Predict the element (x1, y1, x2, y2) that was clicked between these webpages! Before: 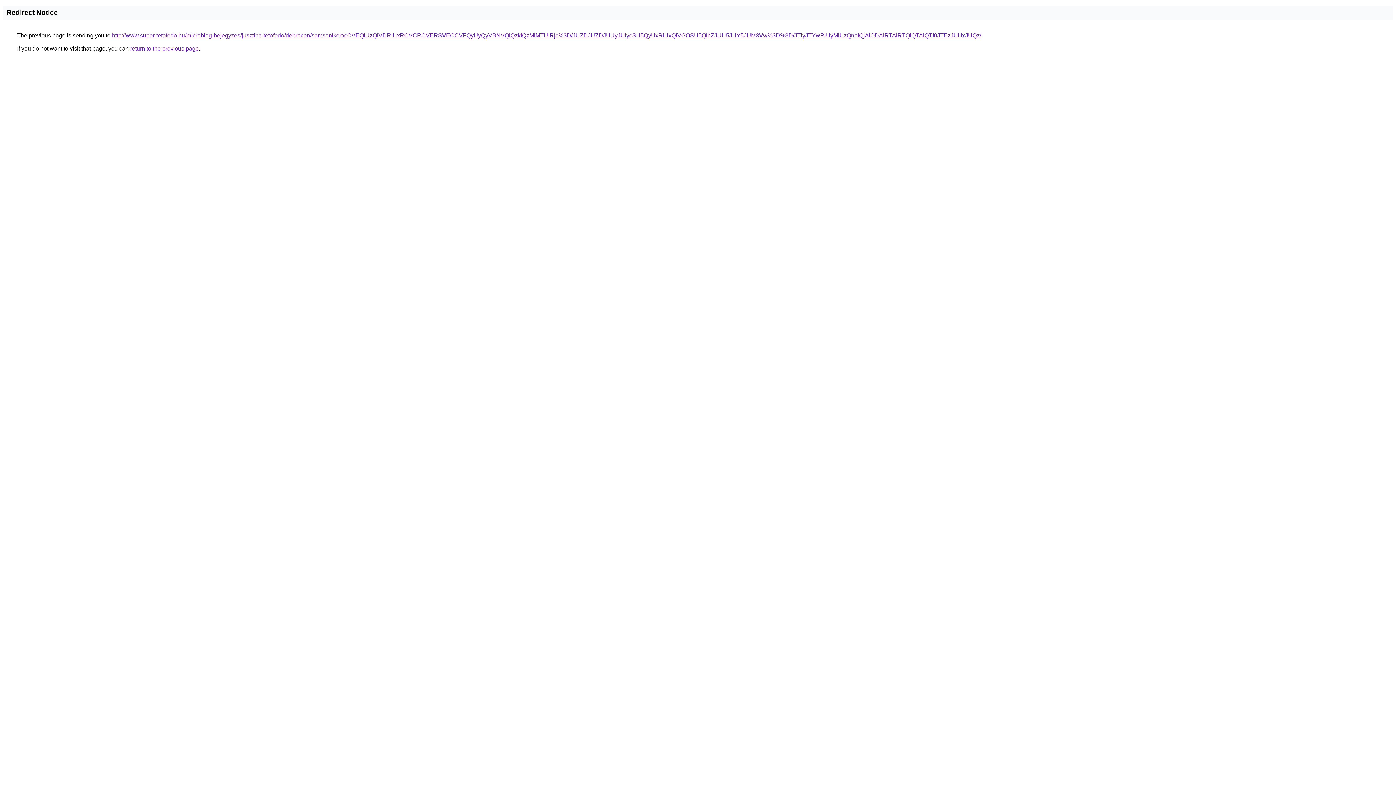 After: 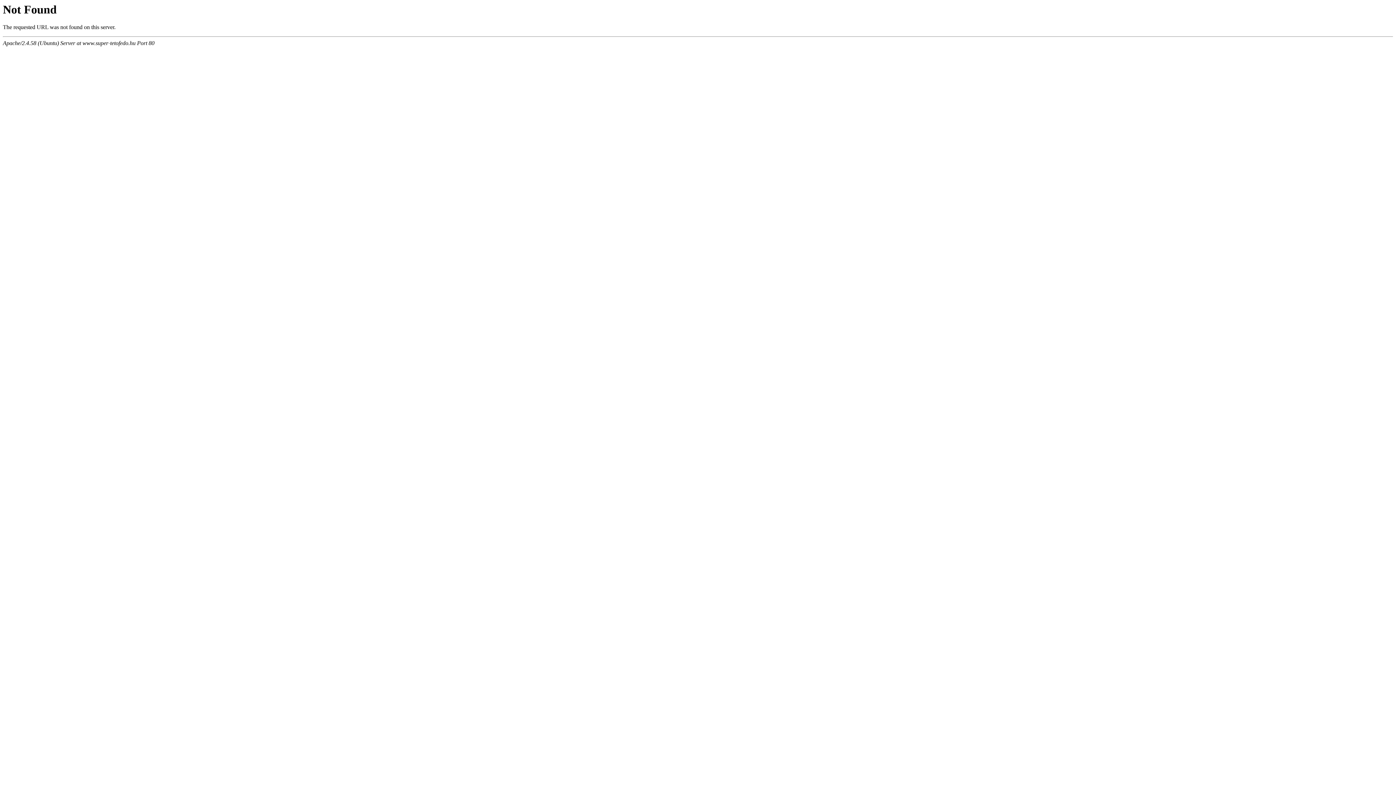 Action: label: http://www.super-tetofedo.hu/microblog-bejegyzes/jusztina-tetofedo/debrecen/samsonikert/cCVEQiUzQiVDRiUxRCVCRCVERSVEOCVFQyUyQyVBNVQlQzklQzMlMTUlRjc%3D/JUZDJUZDJUUyJUIycSU5QyUxRiUxQiVGOSU5QlhZJUU5JUY5JUM3Vw%3D%3D/JTIyJTYwRiUyMiUzQnolQjAlODAlRTAlRTQlQTAlQTI0JTEzJUUxJUQz/ bbox: (112, 32, 981, 38)